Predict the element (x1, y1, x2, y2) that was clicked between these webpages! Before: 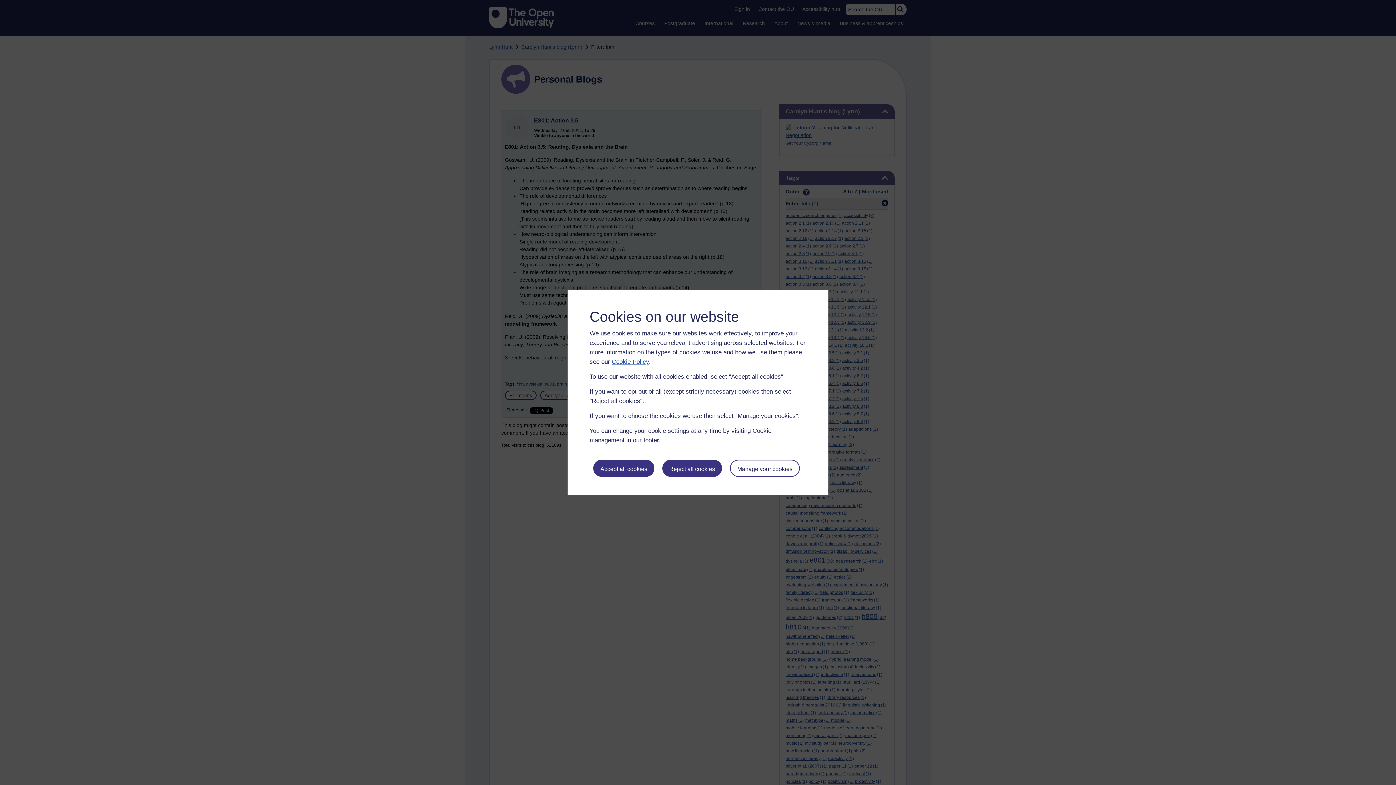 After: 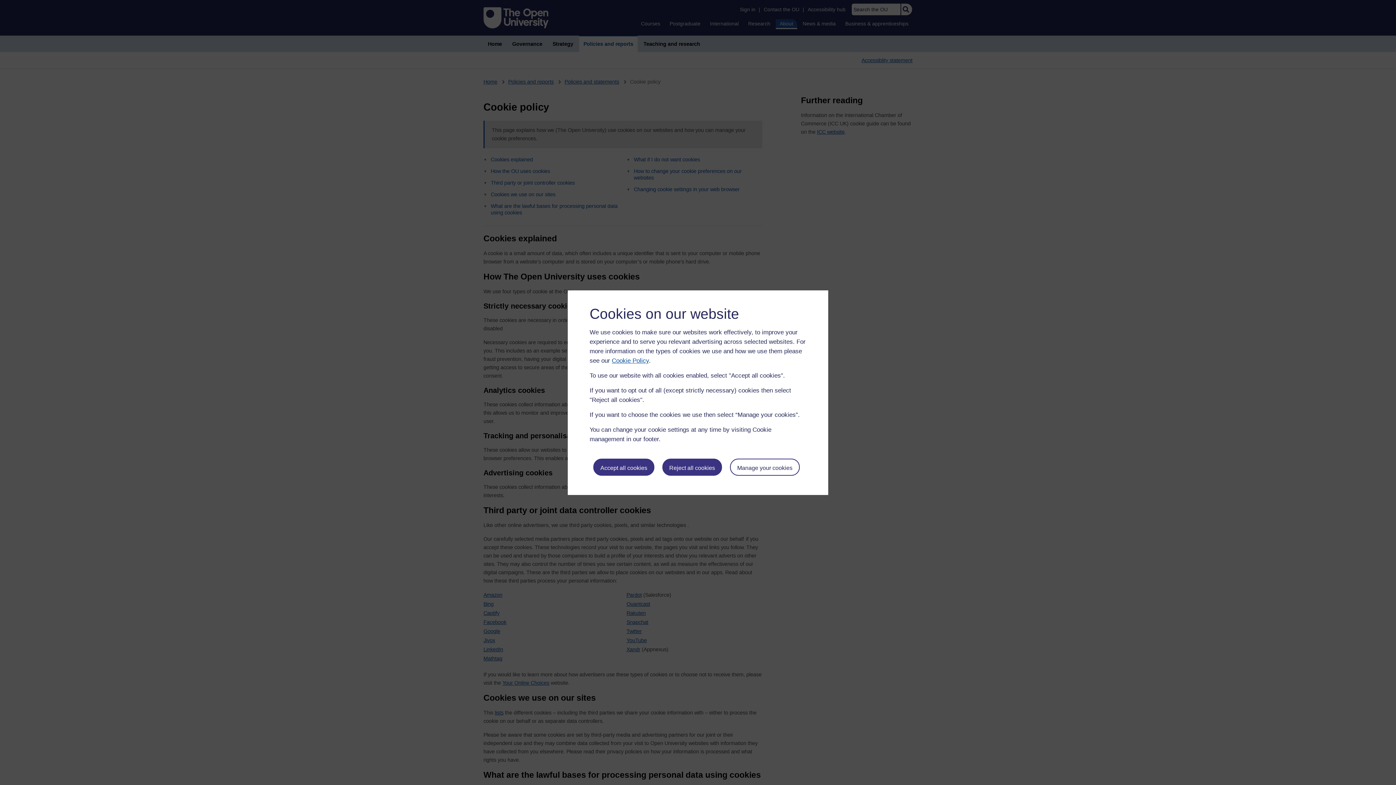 Action: label: Cookie Policy bbox: (612, 358, 649, 365)